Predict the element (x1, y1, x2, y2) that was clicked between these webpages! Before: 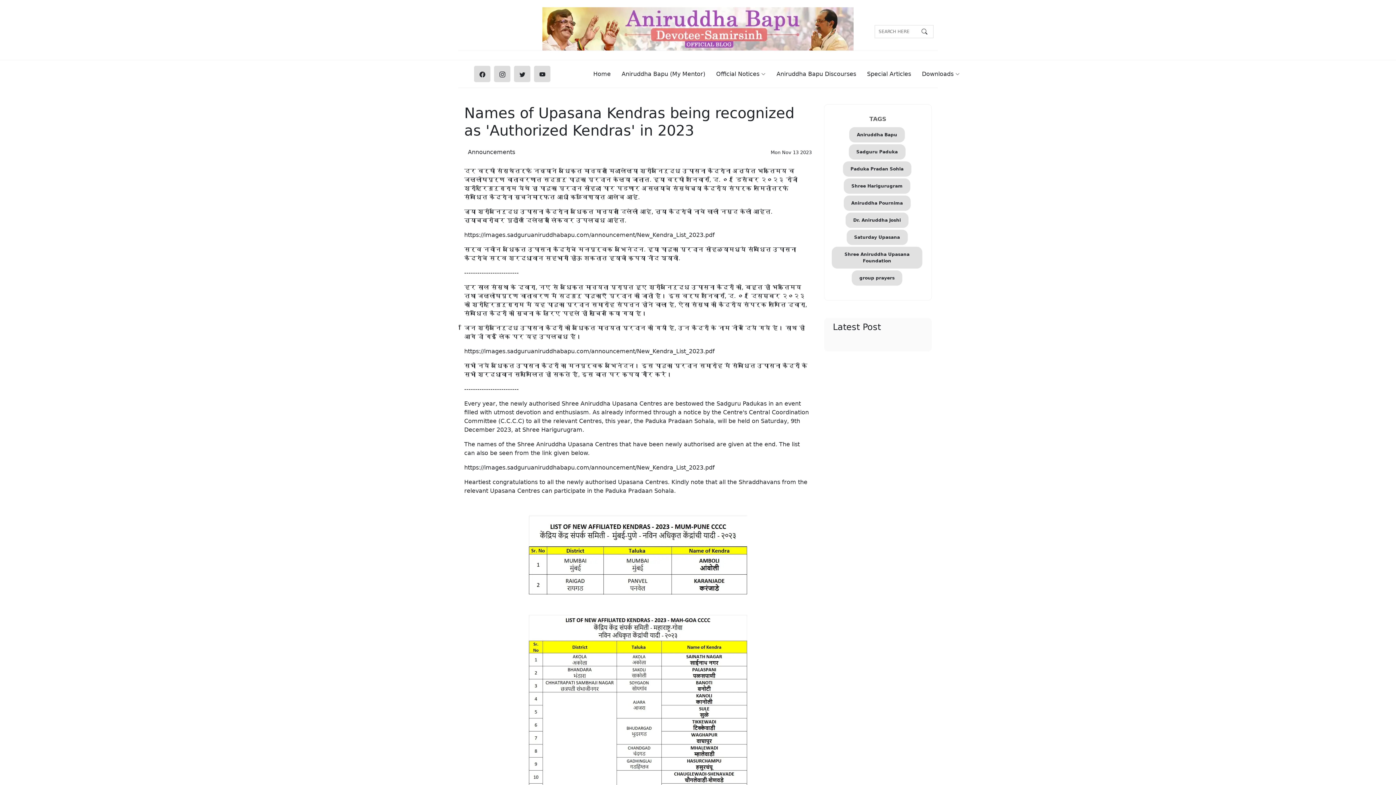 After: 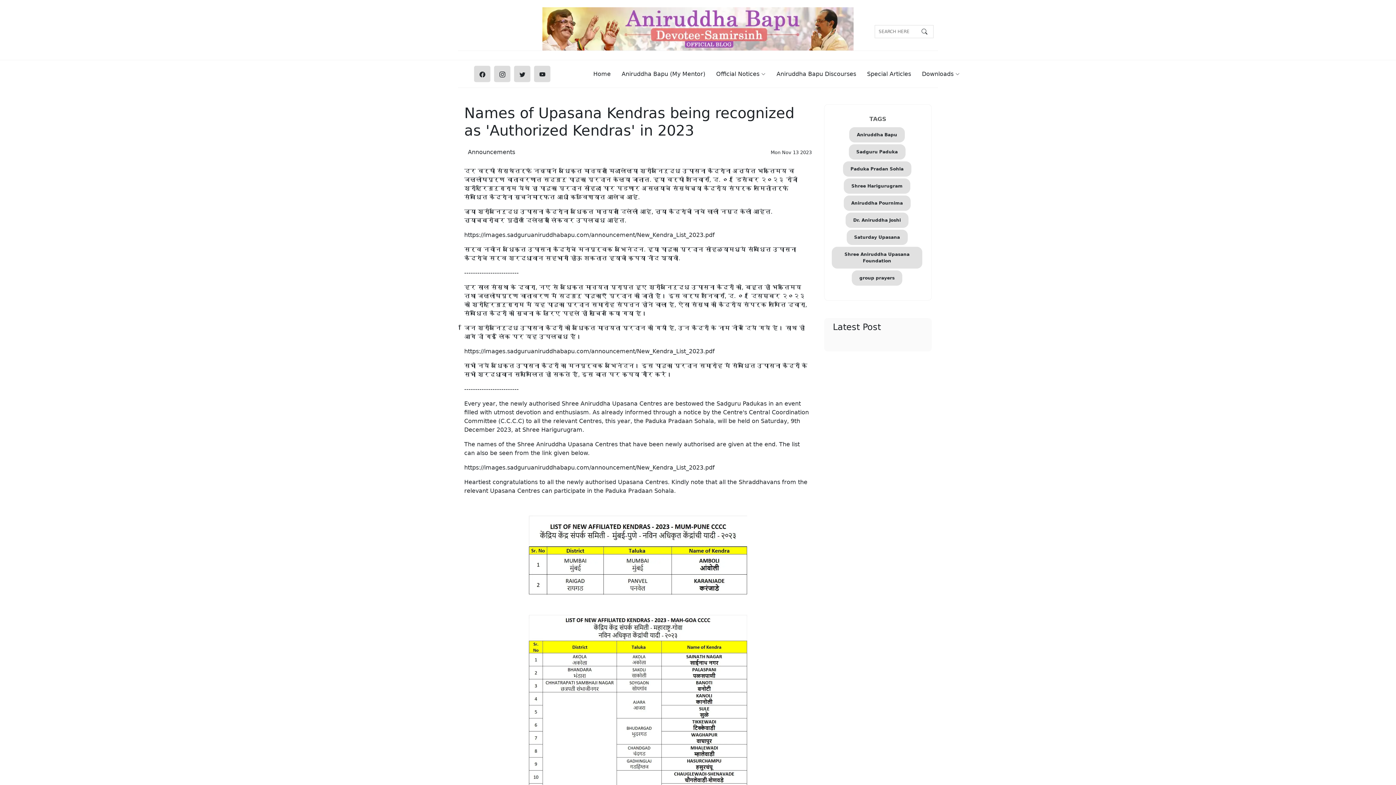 Action: bbox: (464, 463, 714, 472) label: https://images.sadguruaniruddhabapu.com/announcement/New_Kendra_List_2023.pdf